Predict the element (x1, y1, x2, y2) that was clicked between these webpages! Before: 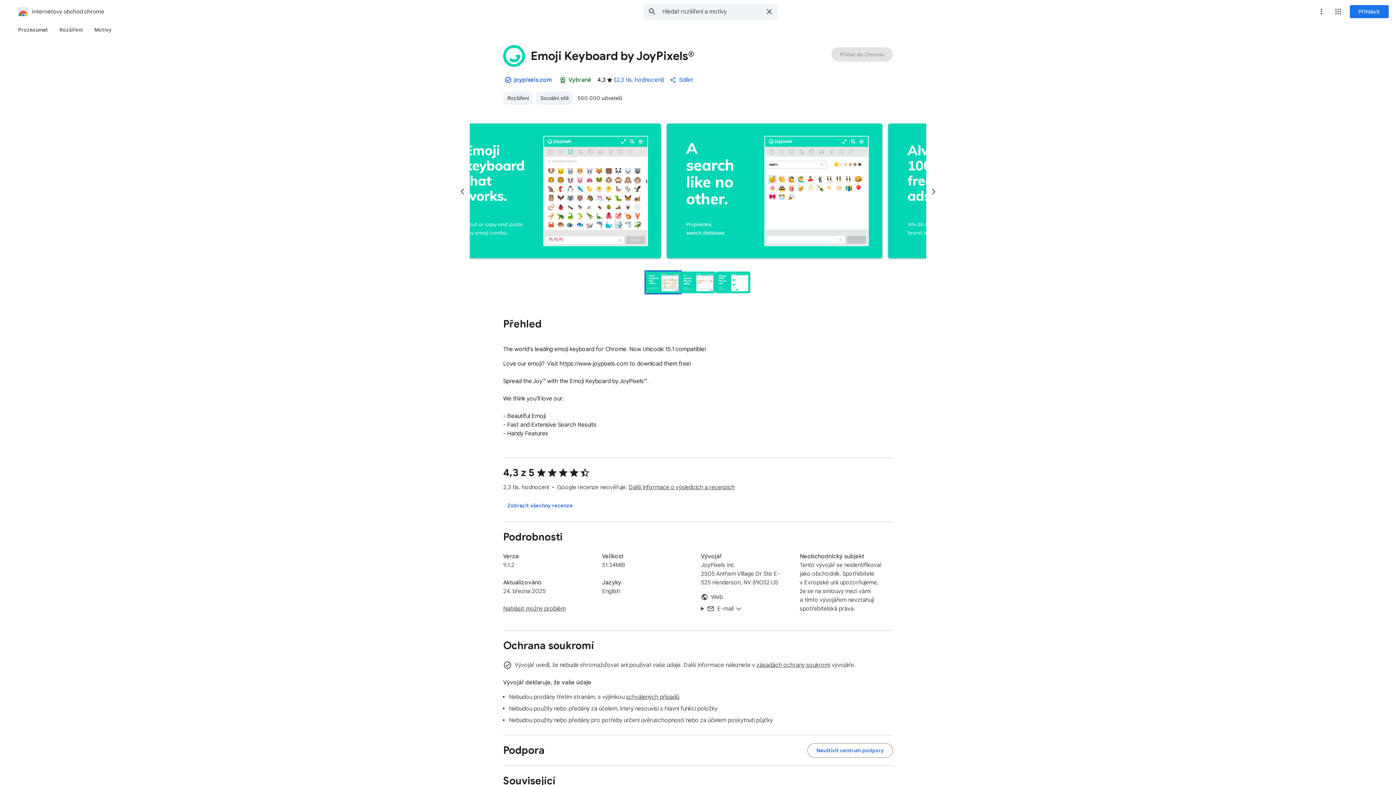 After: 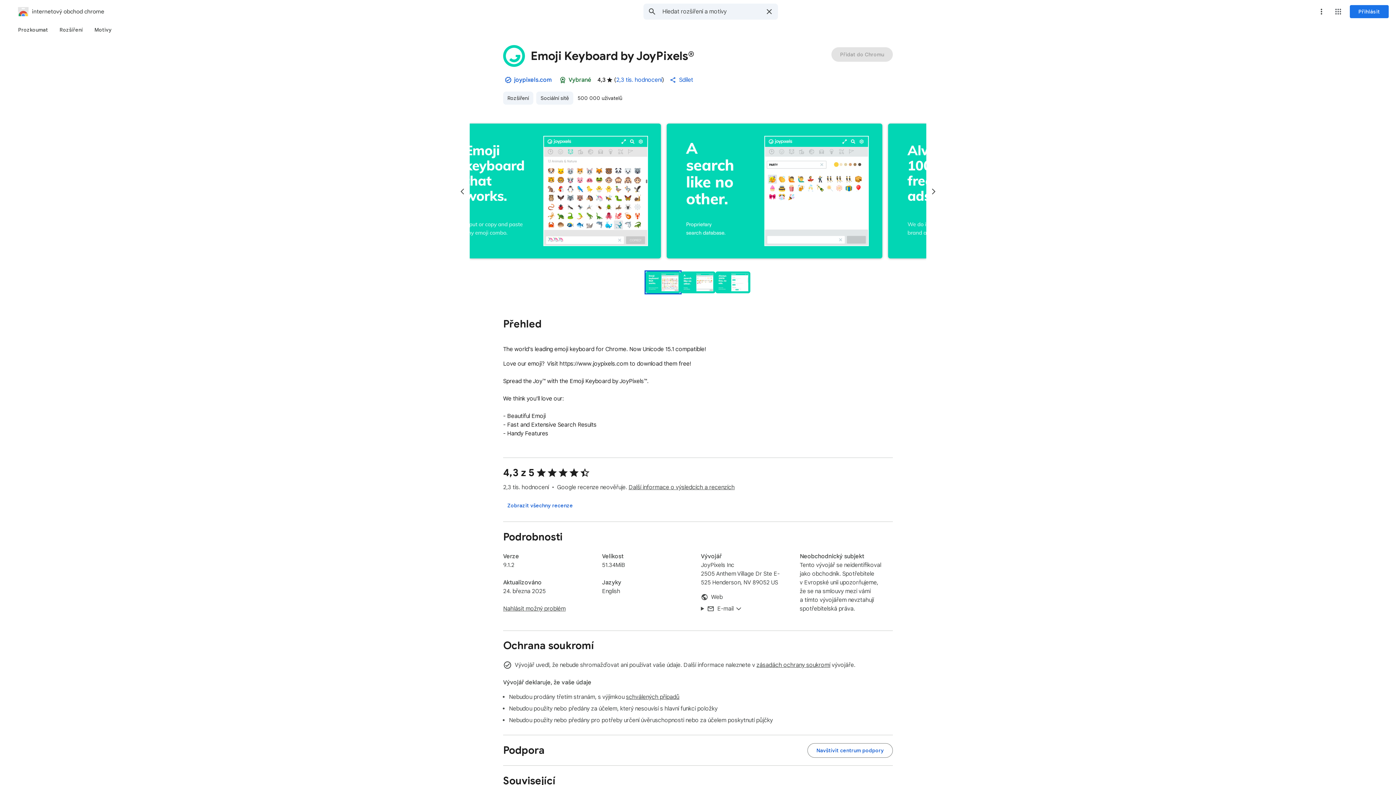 Action: label: Sdílet bbox: (665, 72, 699, 87)